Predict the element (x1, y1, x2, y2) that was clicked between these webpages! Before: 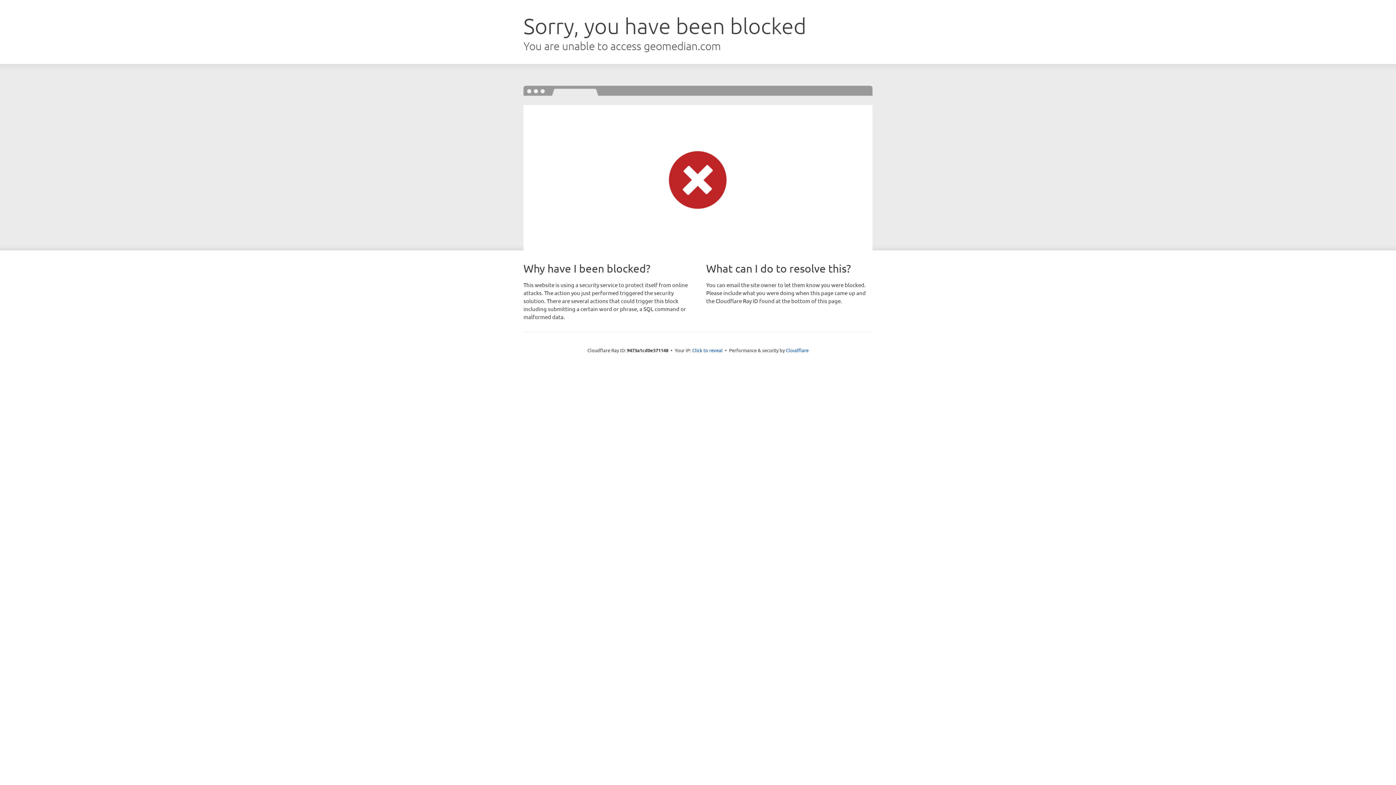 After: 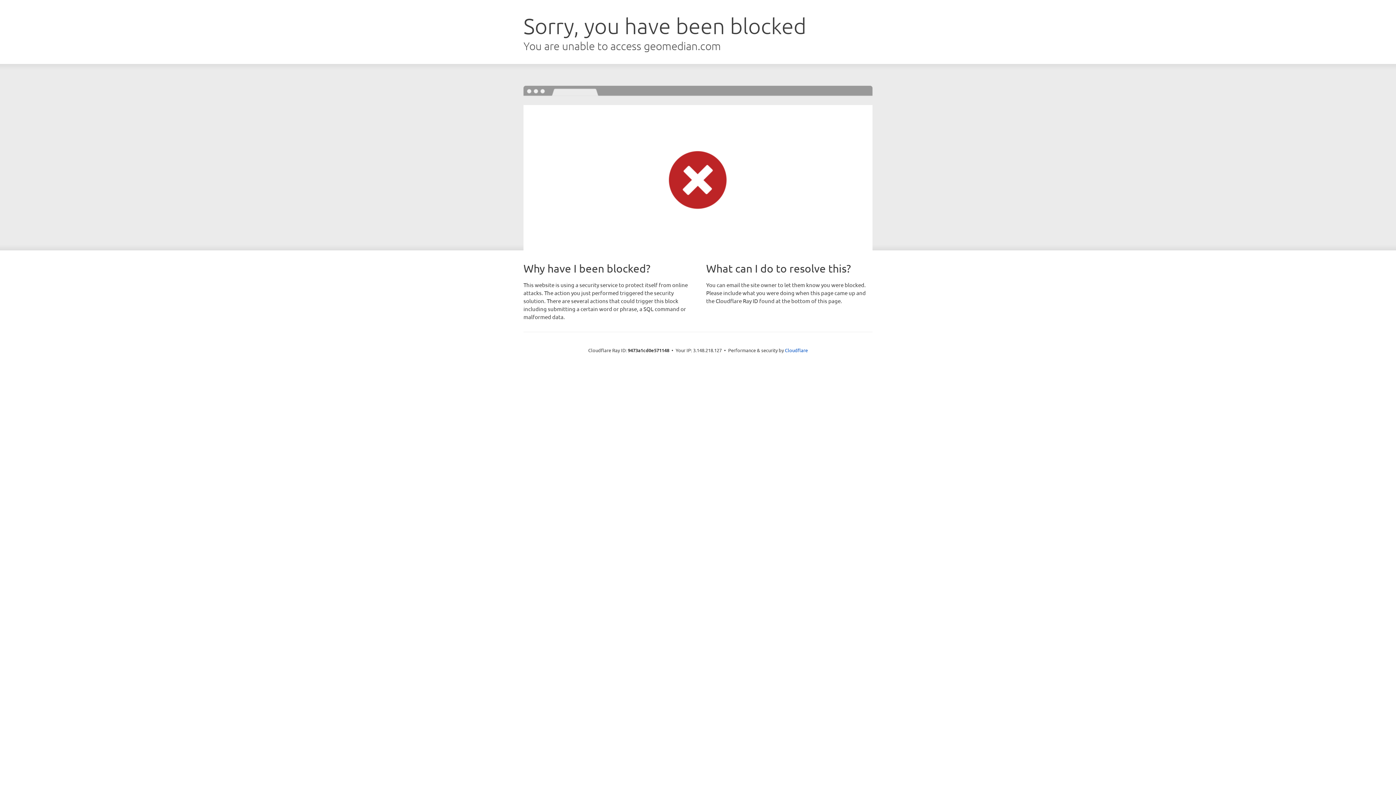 Action: label: Click to reveal bbox: (692, 346, 722, 353)